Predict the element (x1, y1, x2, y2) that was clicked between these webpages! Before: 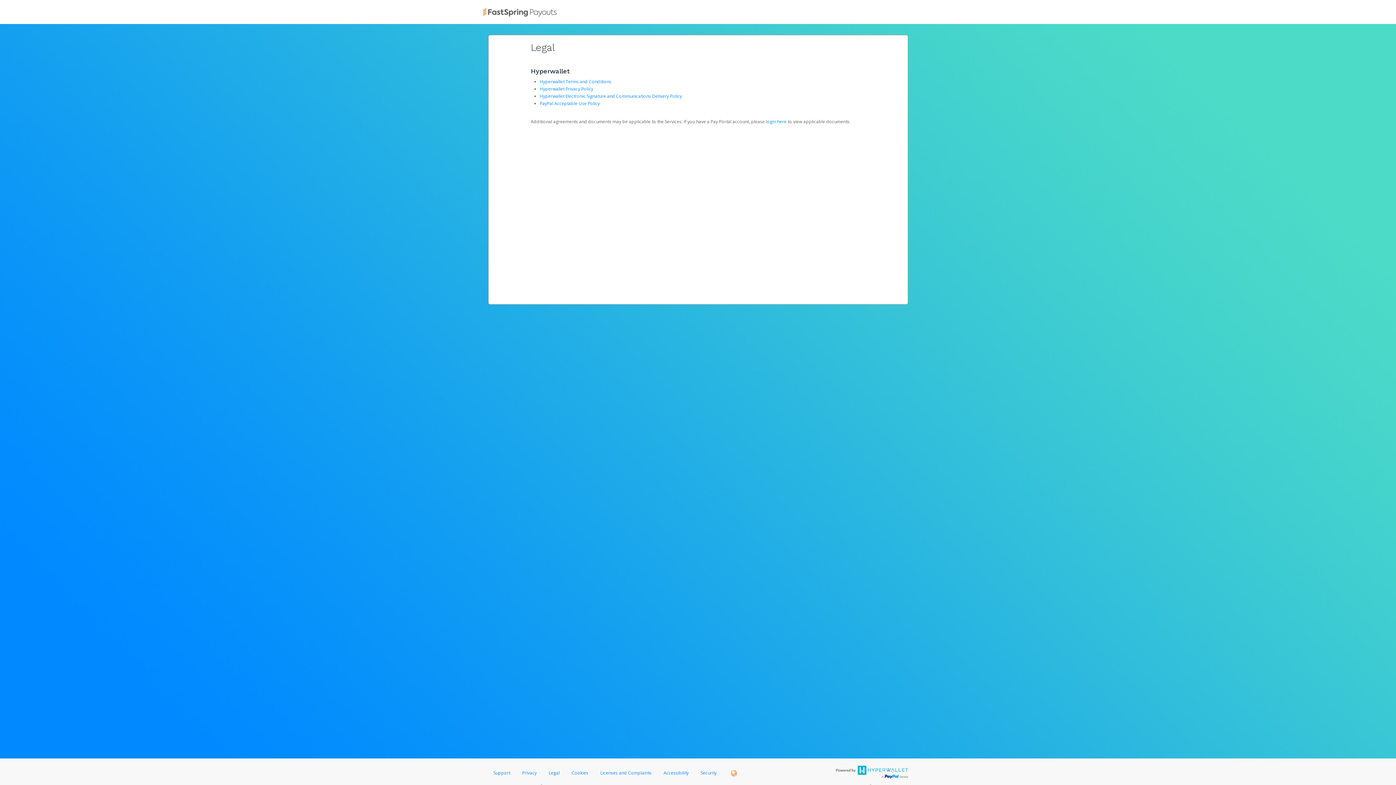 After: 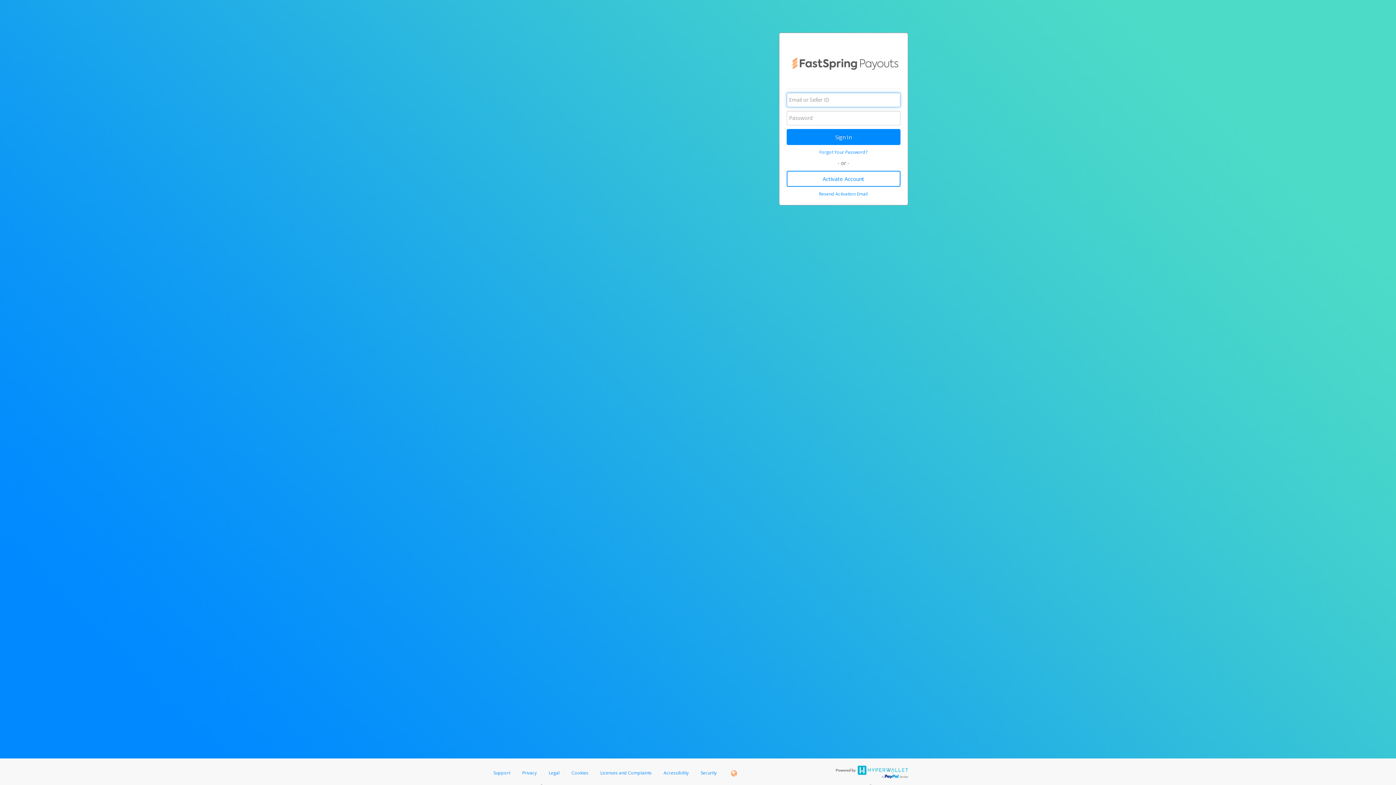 Action: bbox: (488, 3, 580, 20)